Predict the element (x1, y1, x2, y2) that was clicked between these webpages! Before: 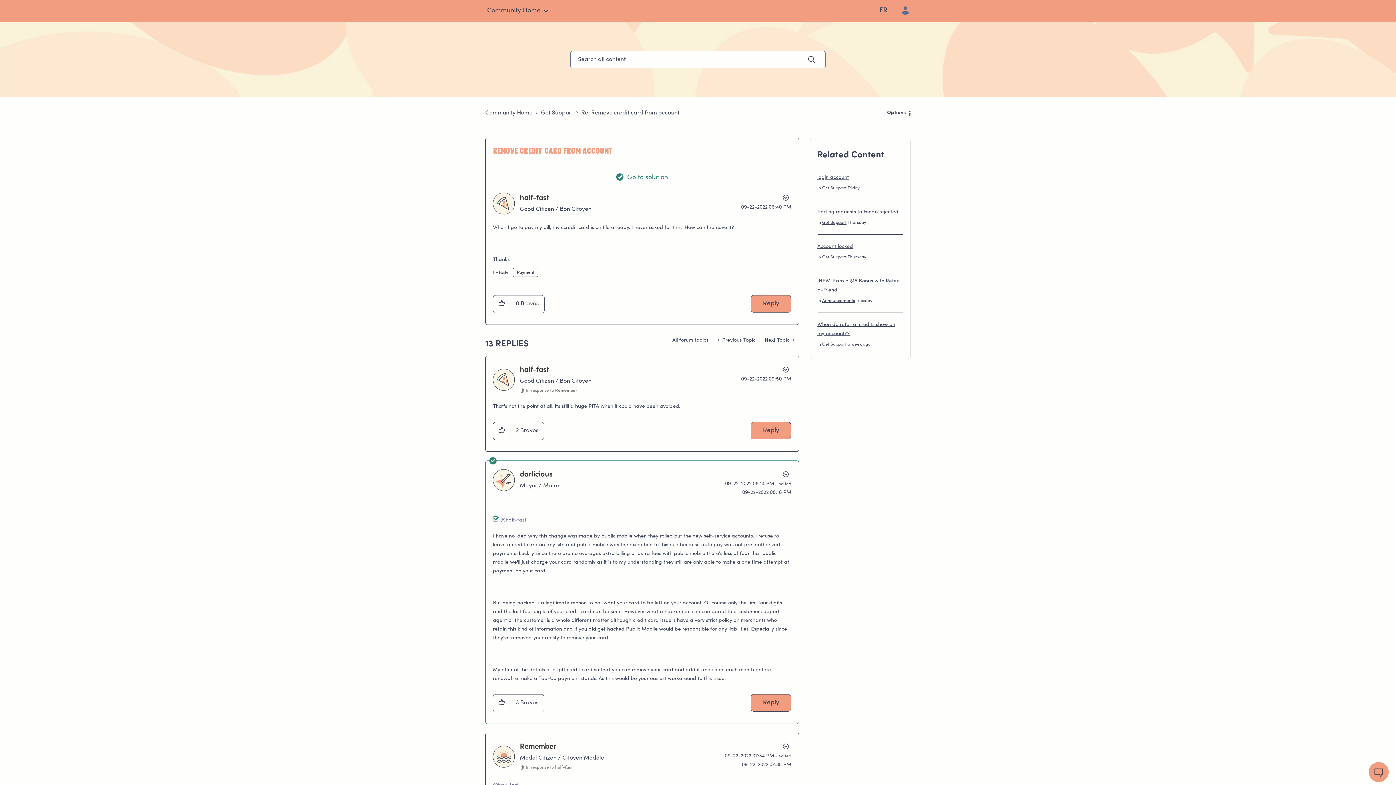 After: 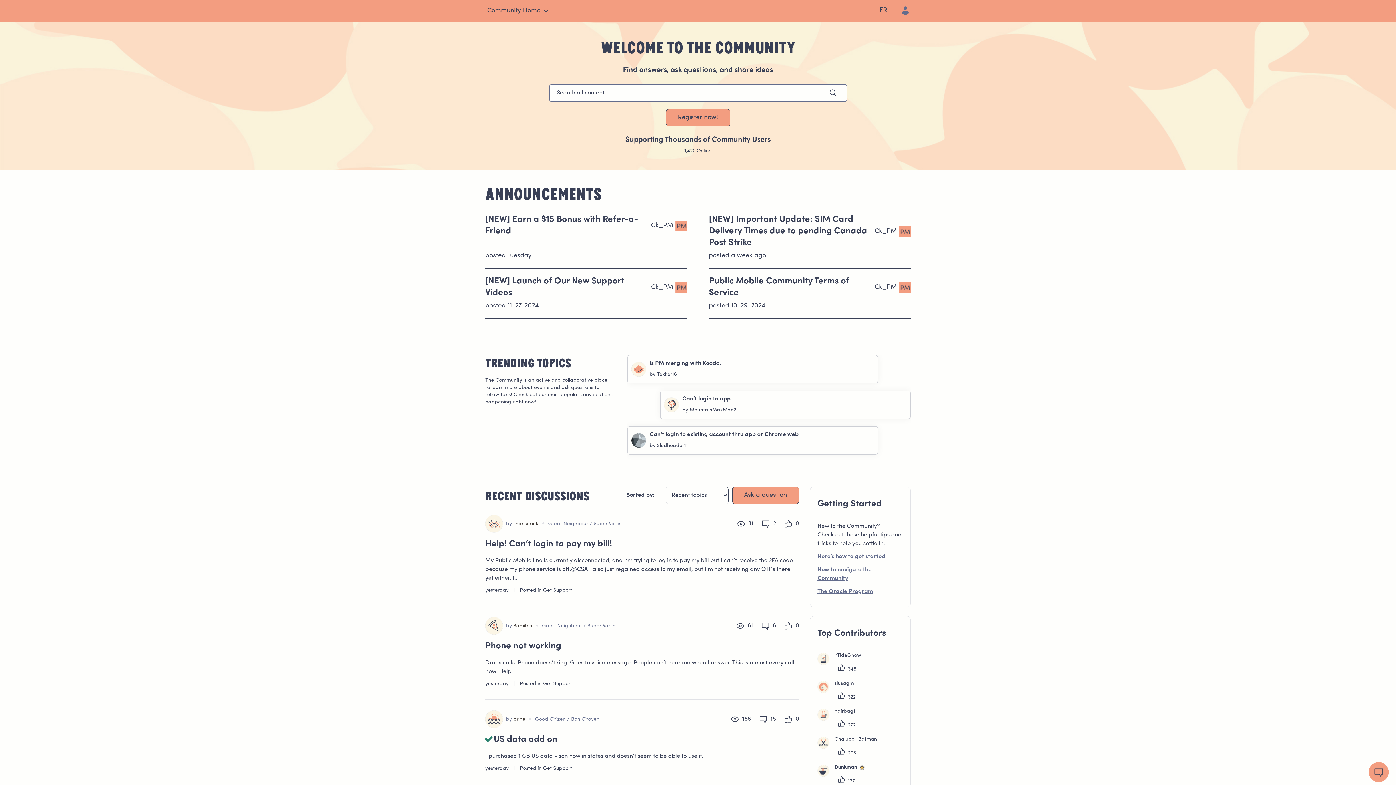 Action: bbox: (485, 110, 532, 116) label: Community Home